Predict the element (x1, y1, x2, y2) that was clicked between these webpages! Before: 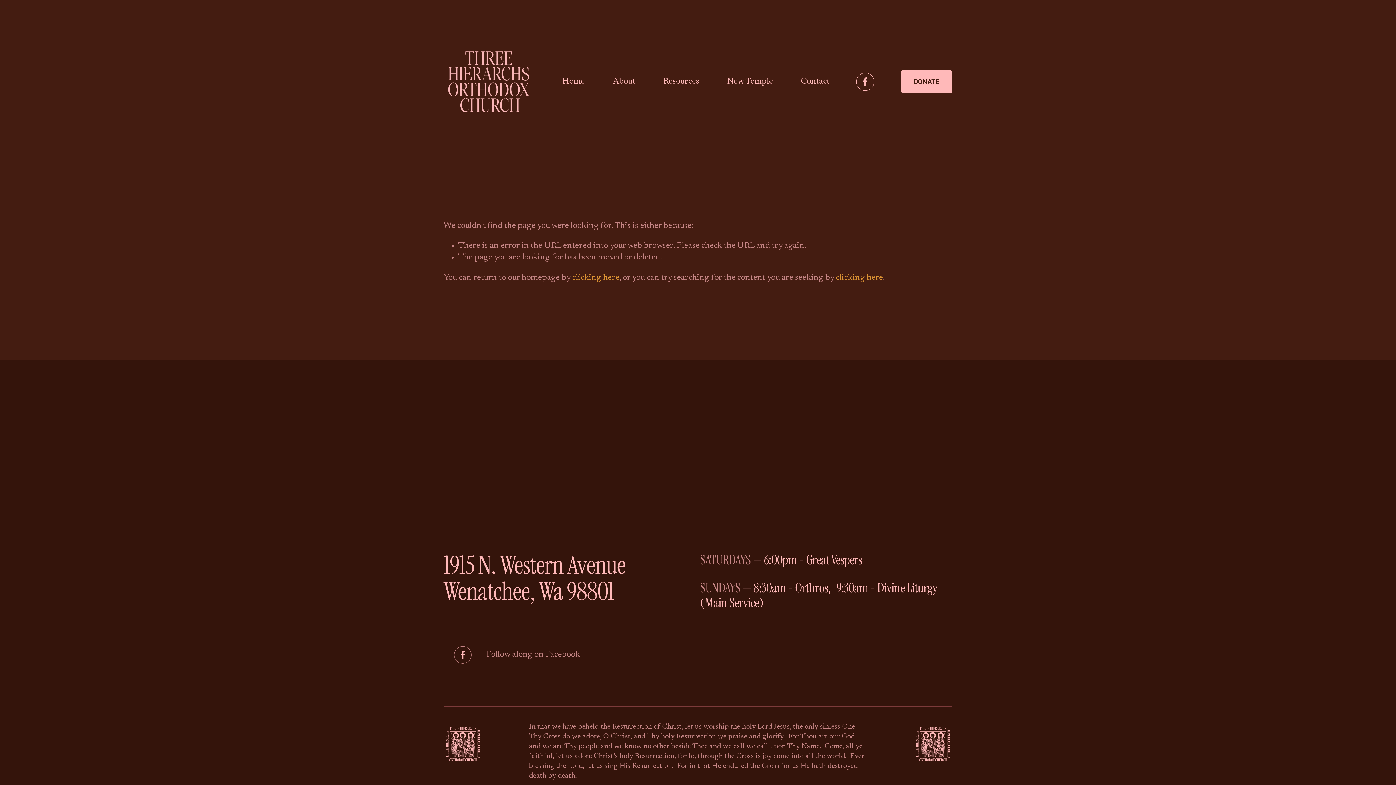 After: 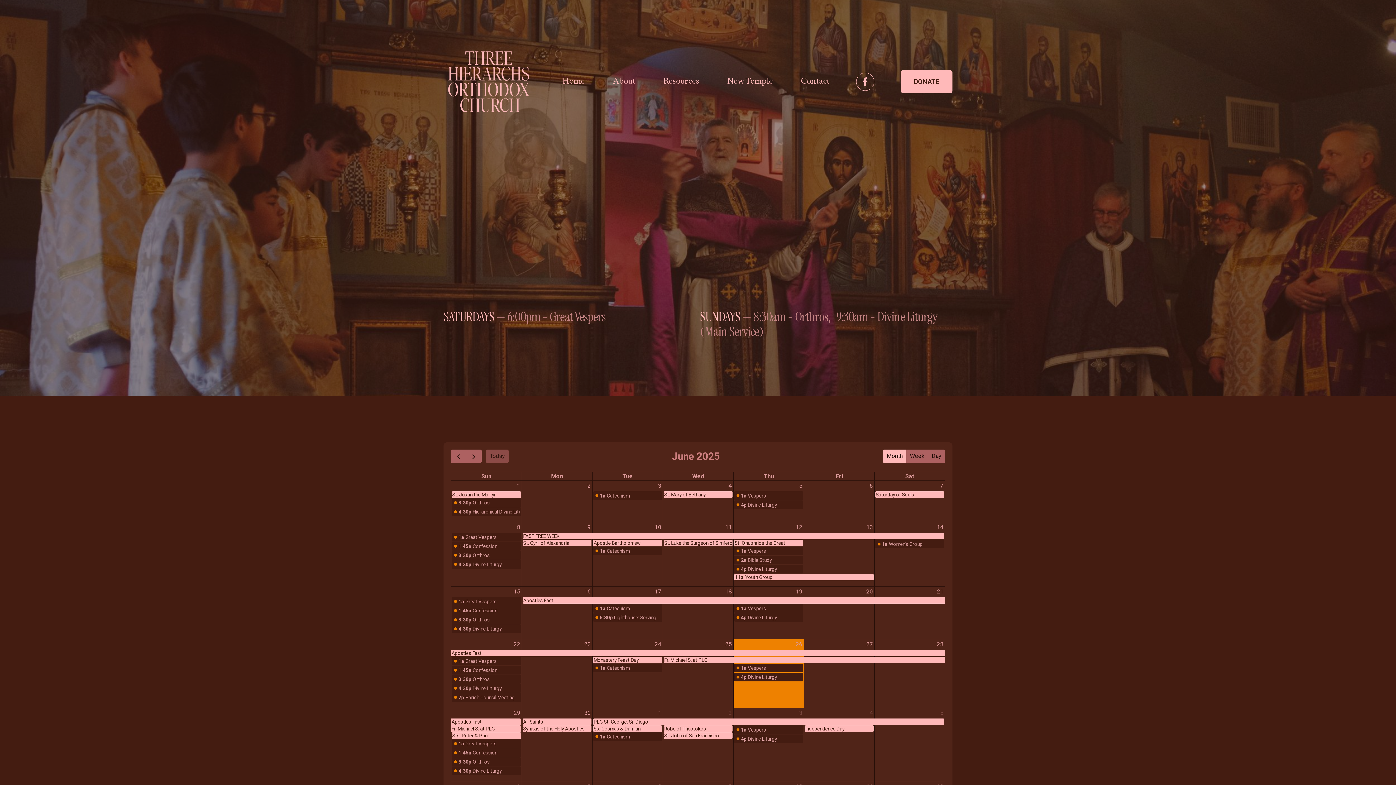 Action: bbox: (443, 36, 534, 127)